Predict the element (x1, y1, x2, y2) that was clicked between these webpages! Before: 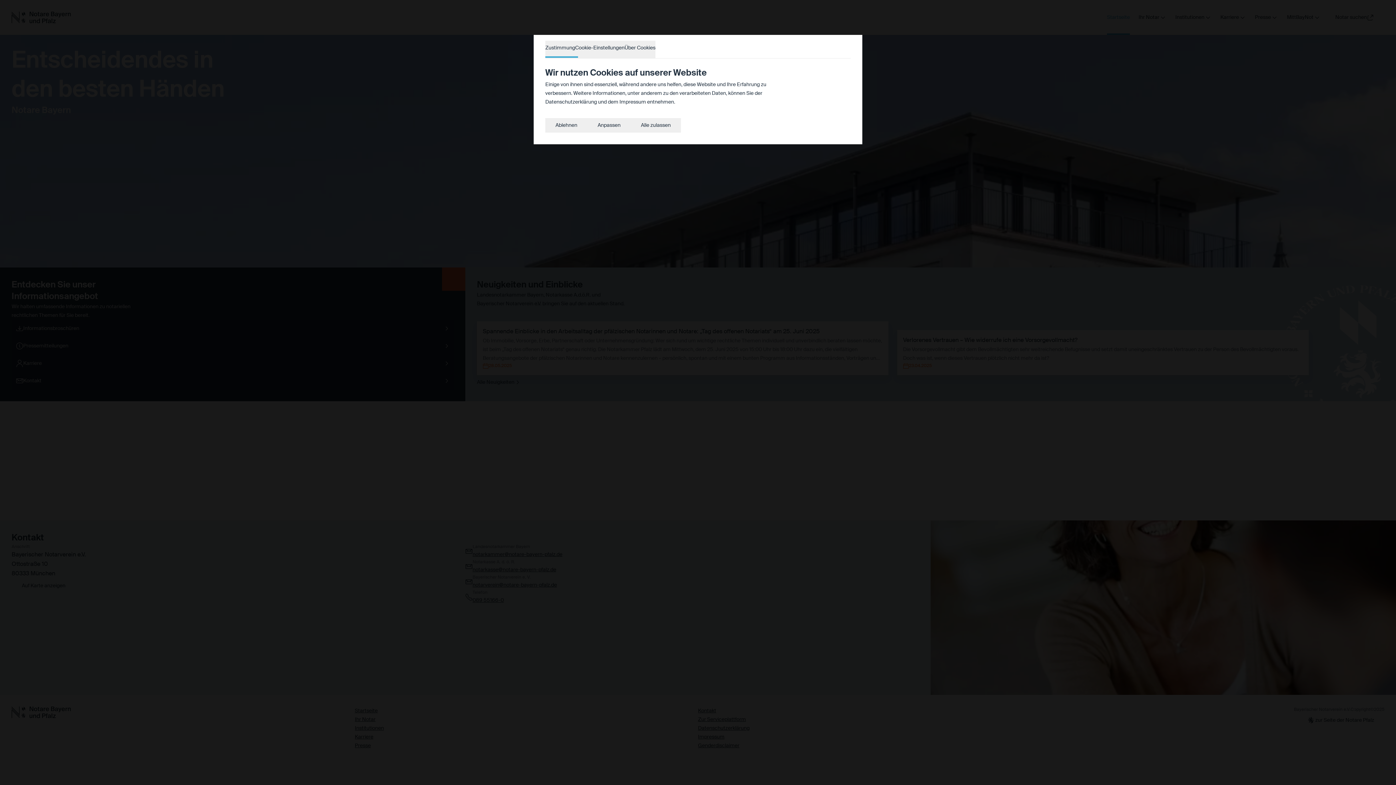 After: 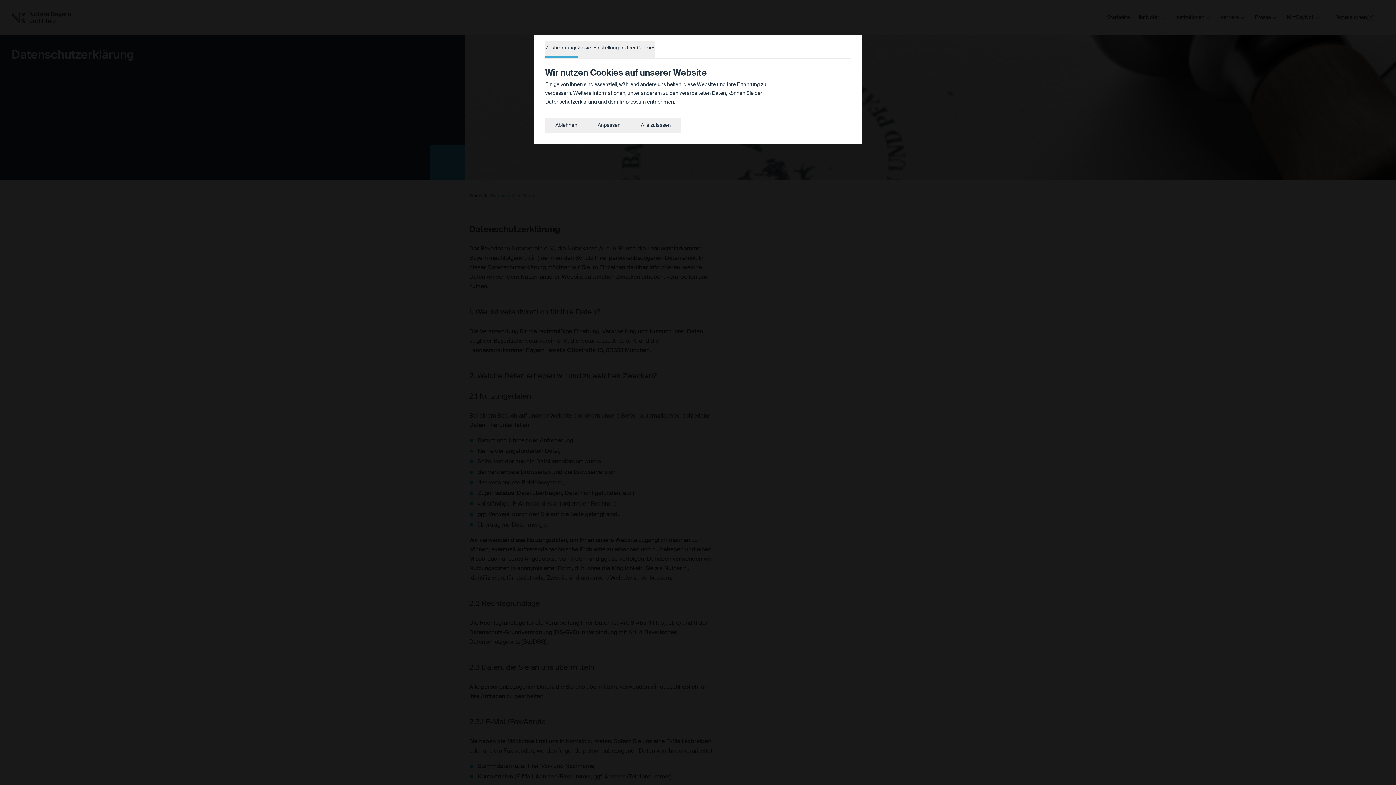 Action: bbox: (545, 99, 597, 104) label: Datenschutzerklärung